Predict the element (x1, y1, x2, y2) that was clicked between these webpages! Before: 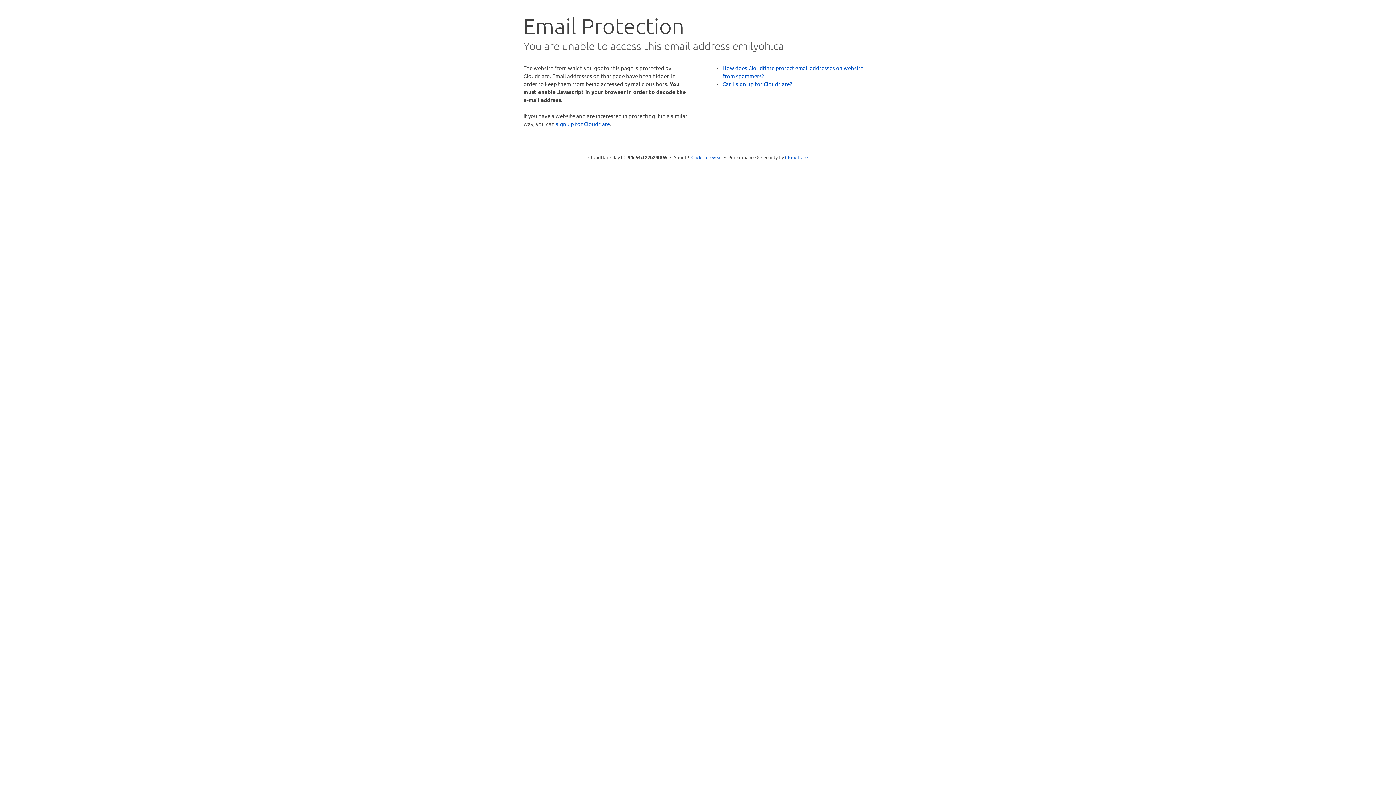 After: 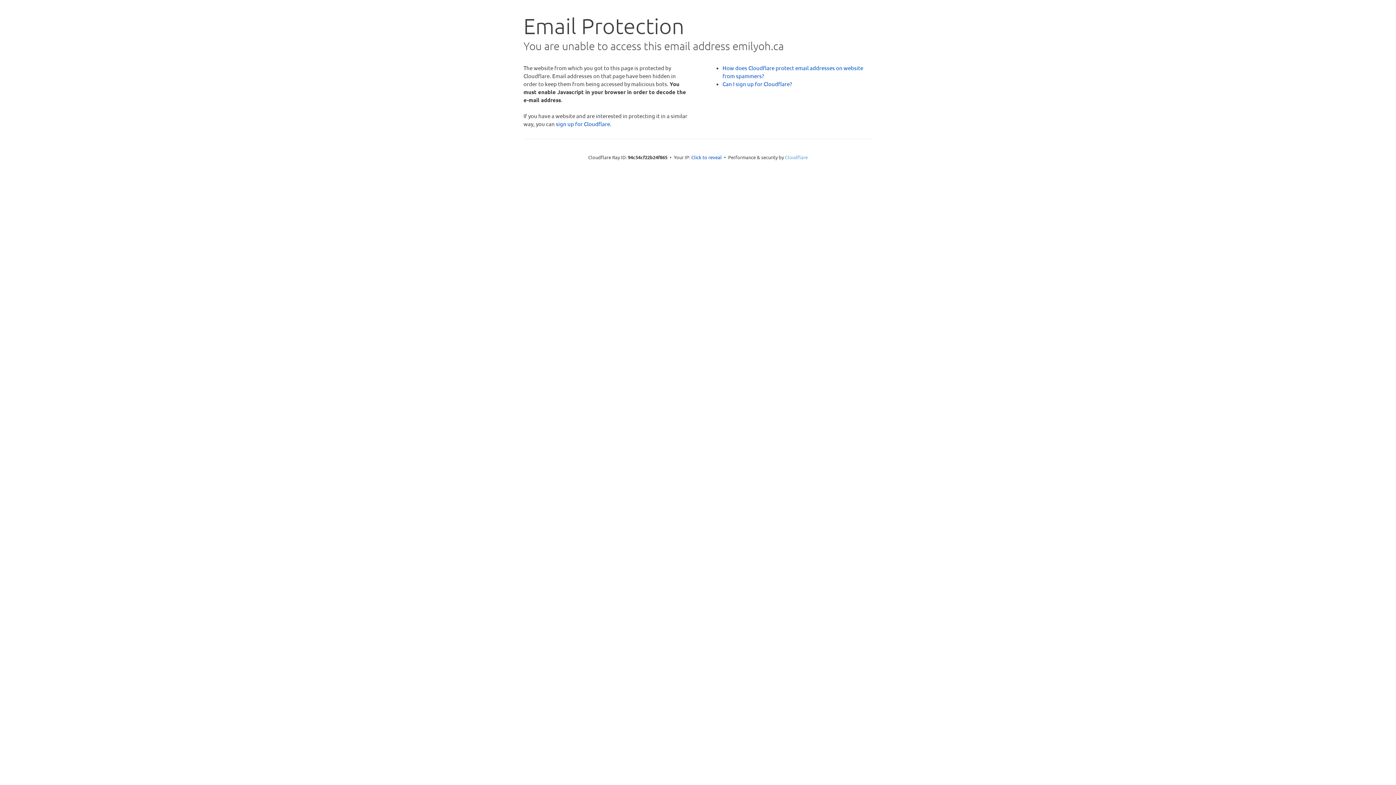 Action: bbox: (785, 154, 808, 160) label: Cloudflare